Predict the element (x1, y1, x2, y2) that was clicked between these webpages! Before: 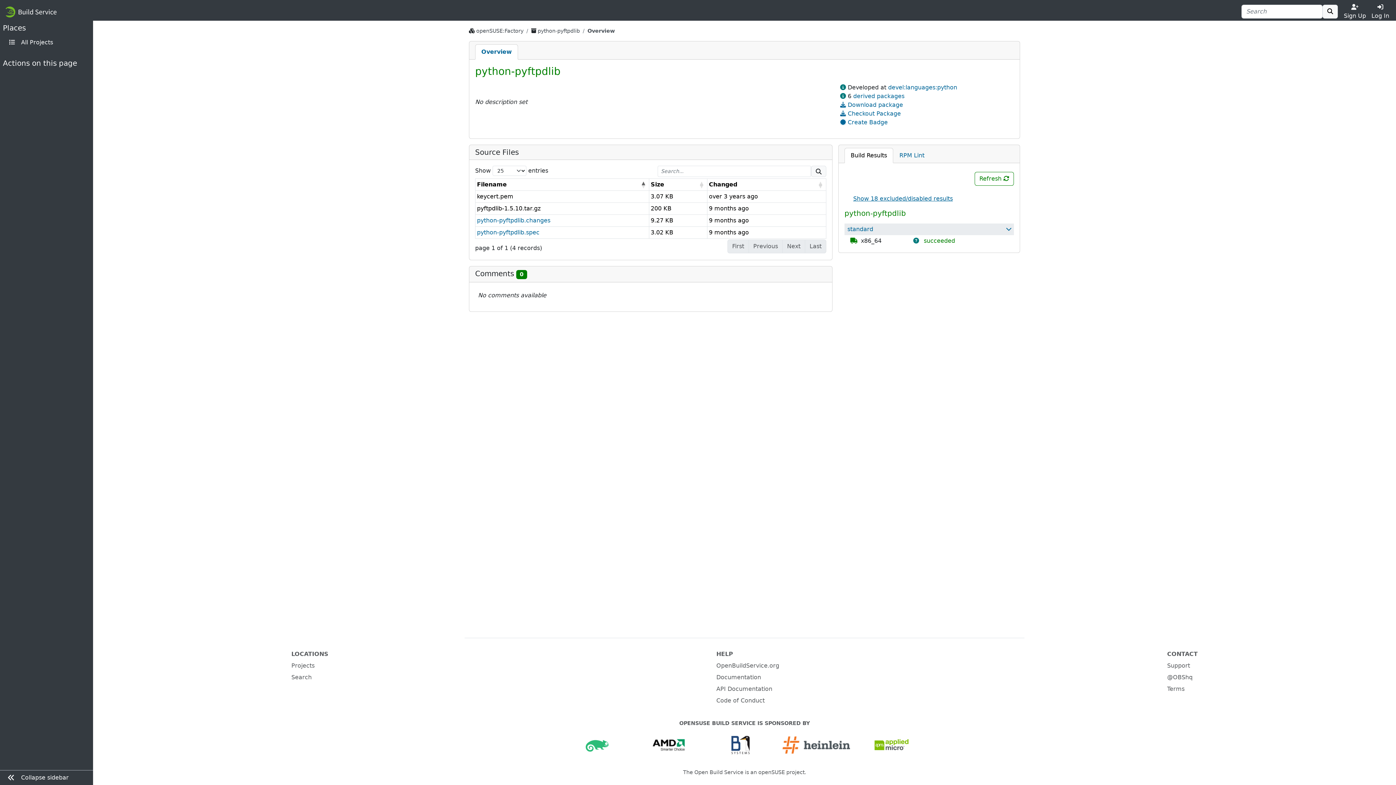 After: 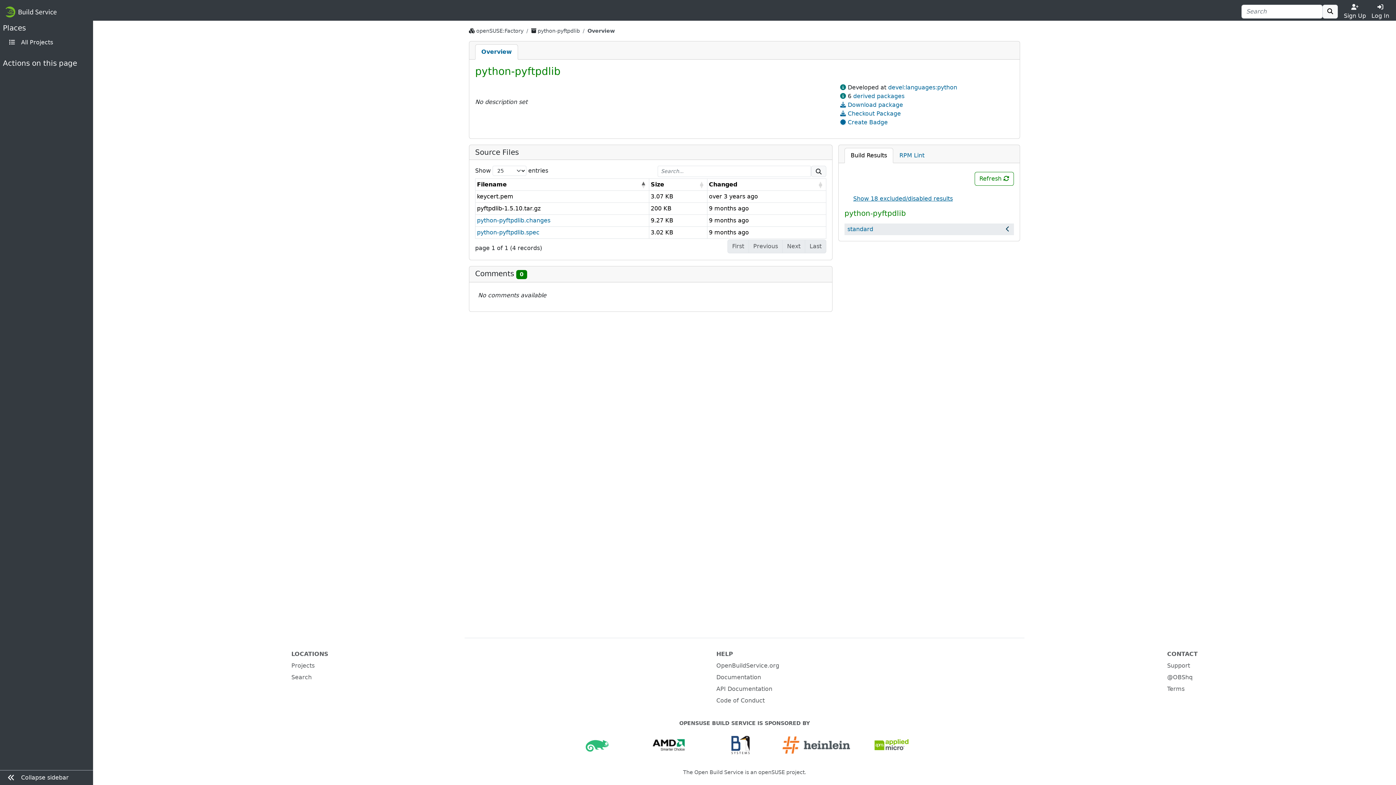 Action: bbox: (1003, 225, 1014, 233)